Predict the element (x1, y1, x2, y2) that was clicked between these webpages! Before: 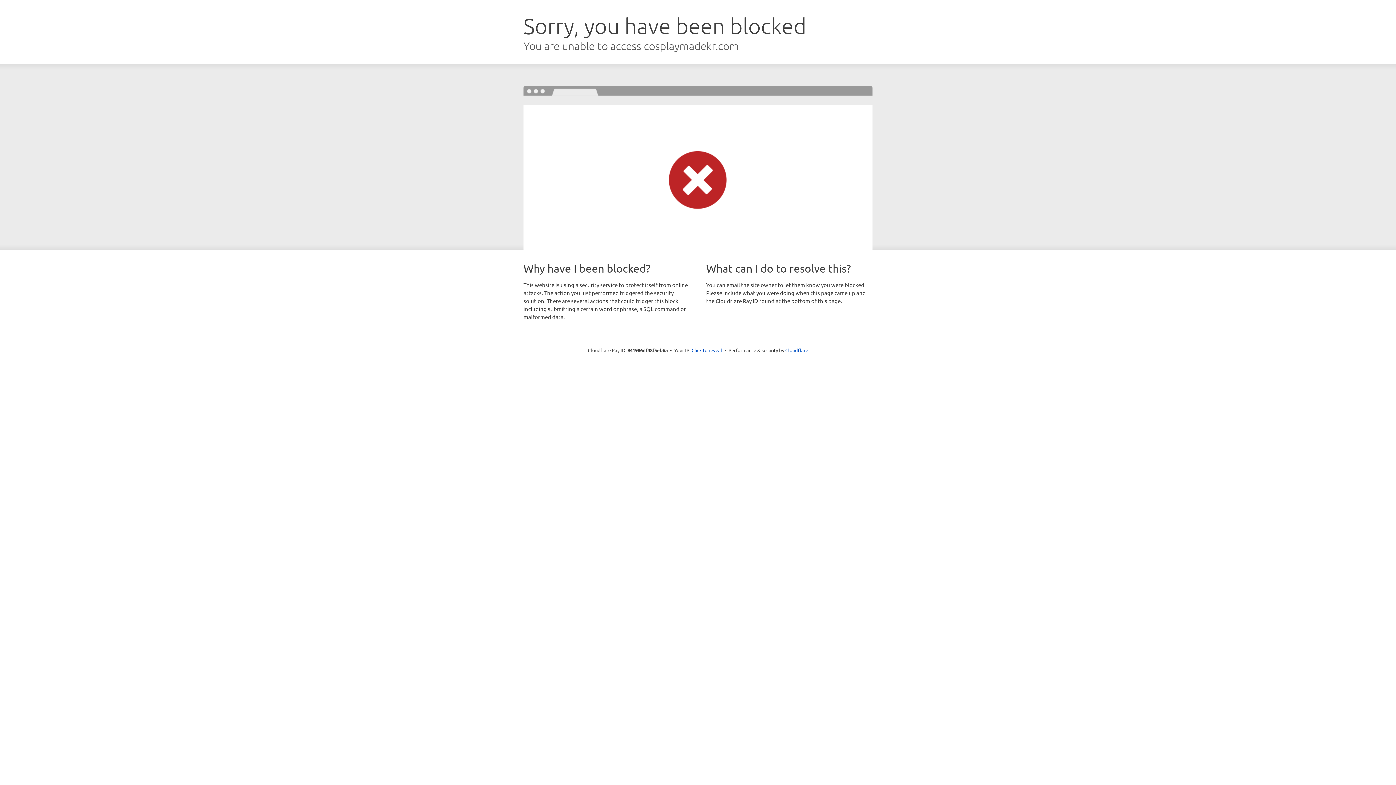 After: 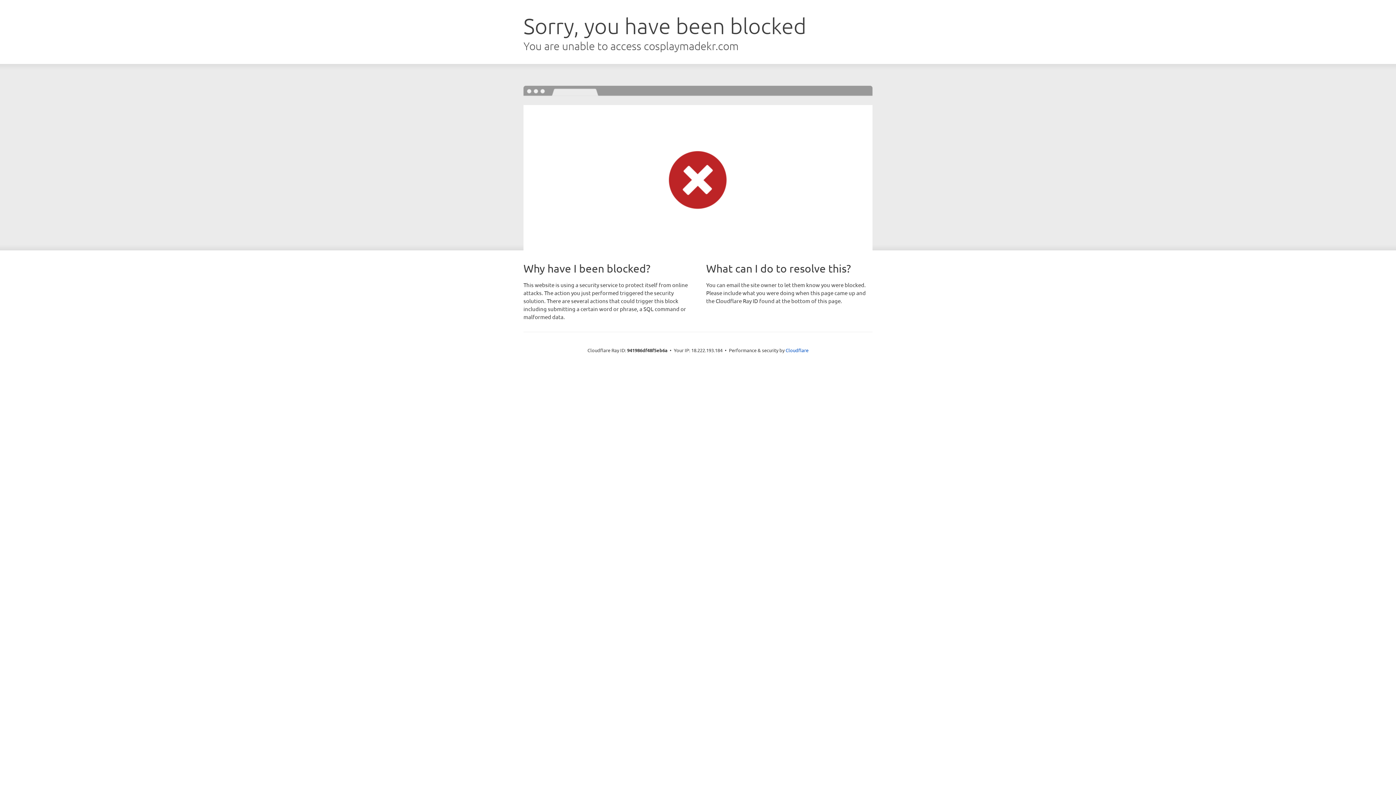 Action: label: Click to reveal bbox: (691, 346, 722, 353)